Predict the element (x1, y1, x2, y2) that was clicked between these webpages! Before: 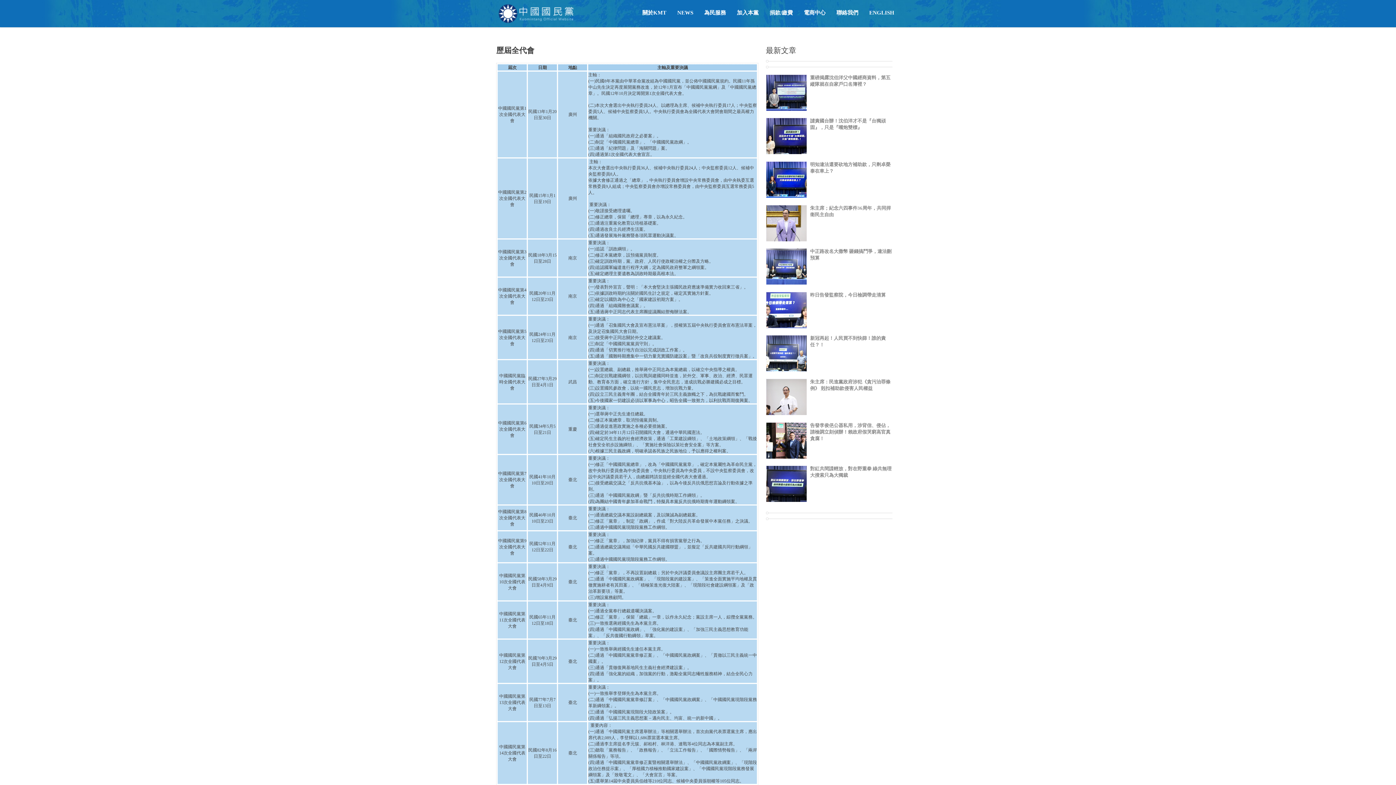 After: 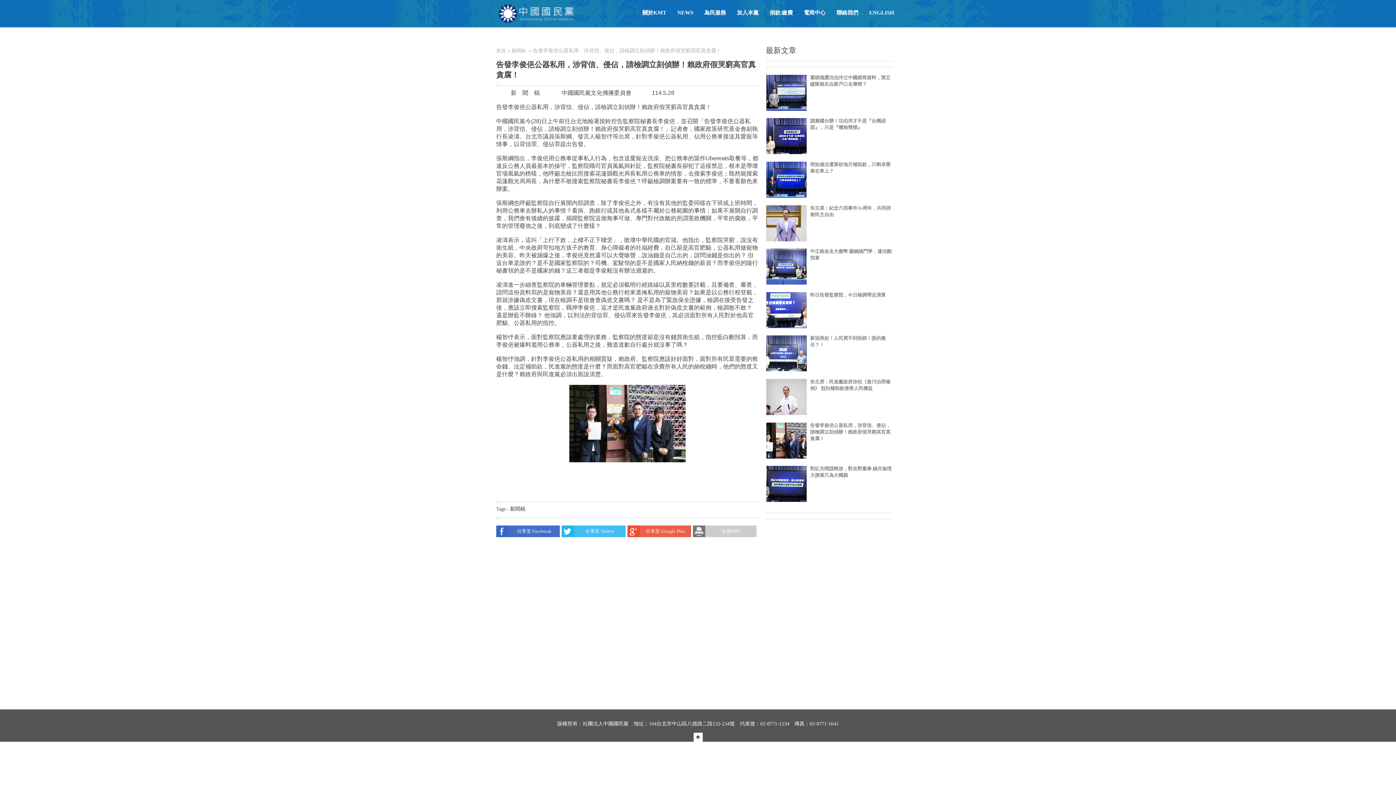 Action: bbox: (766, 422, 806, 458)